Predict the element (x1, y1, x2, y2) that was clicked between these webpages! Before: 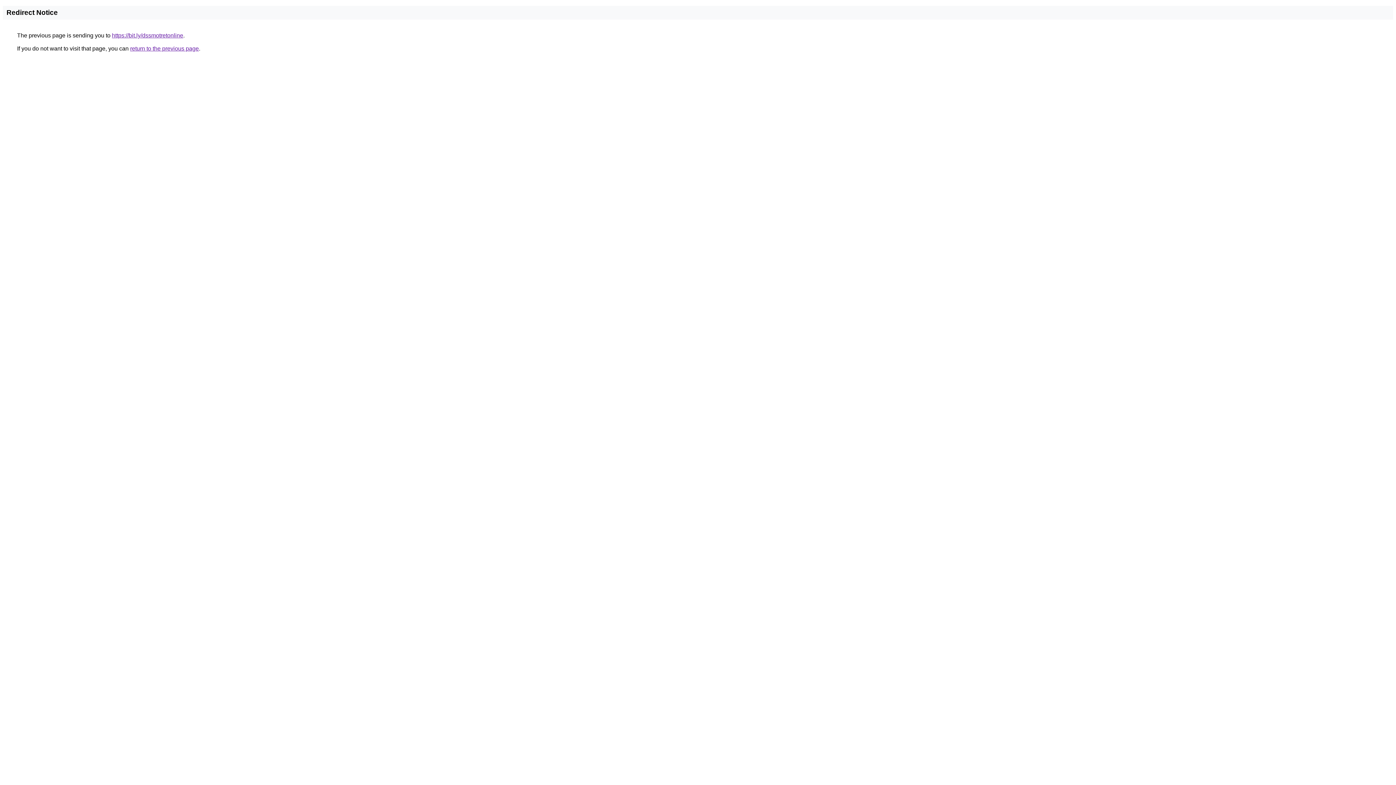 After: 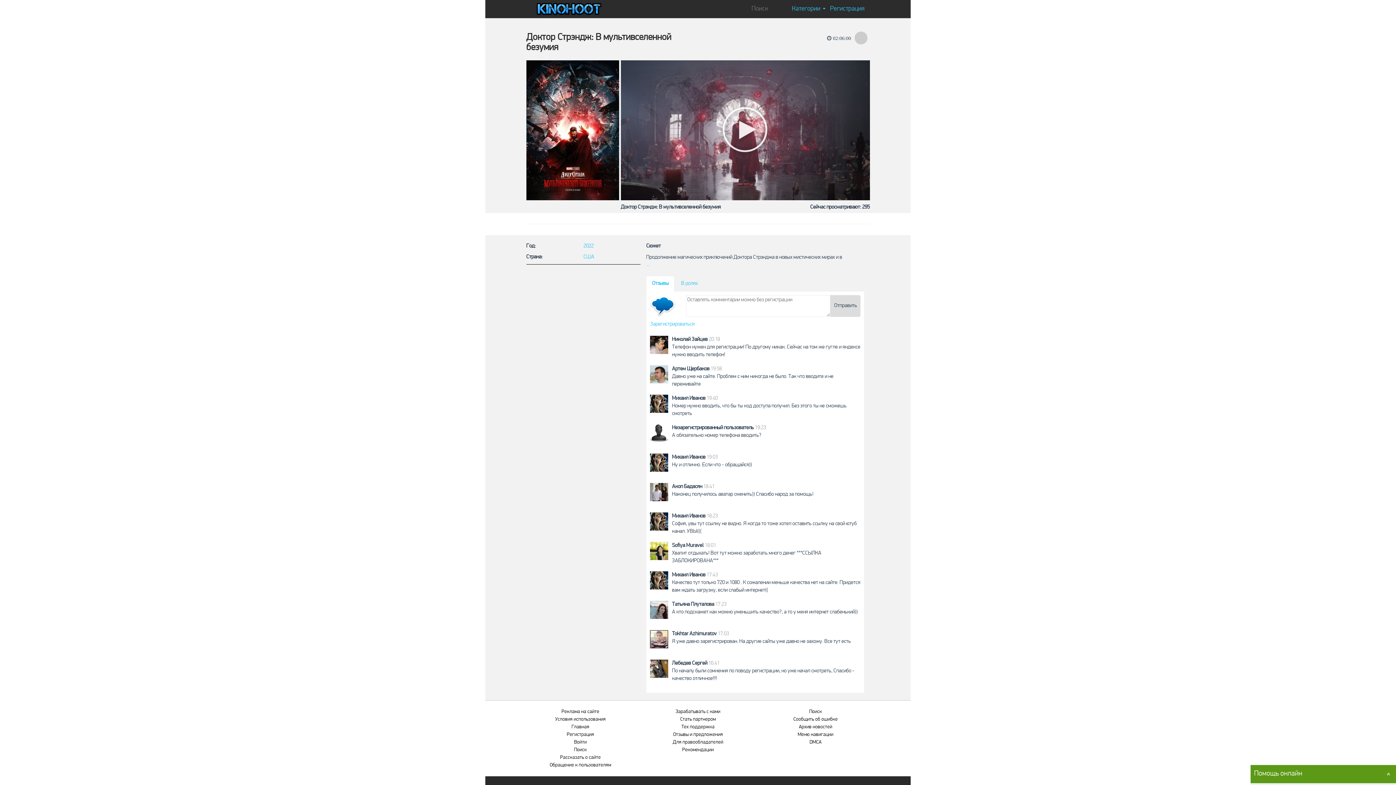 Action: label: https://bit.ly/dssmotretonline bbox: (112, 32, 183, 38)